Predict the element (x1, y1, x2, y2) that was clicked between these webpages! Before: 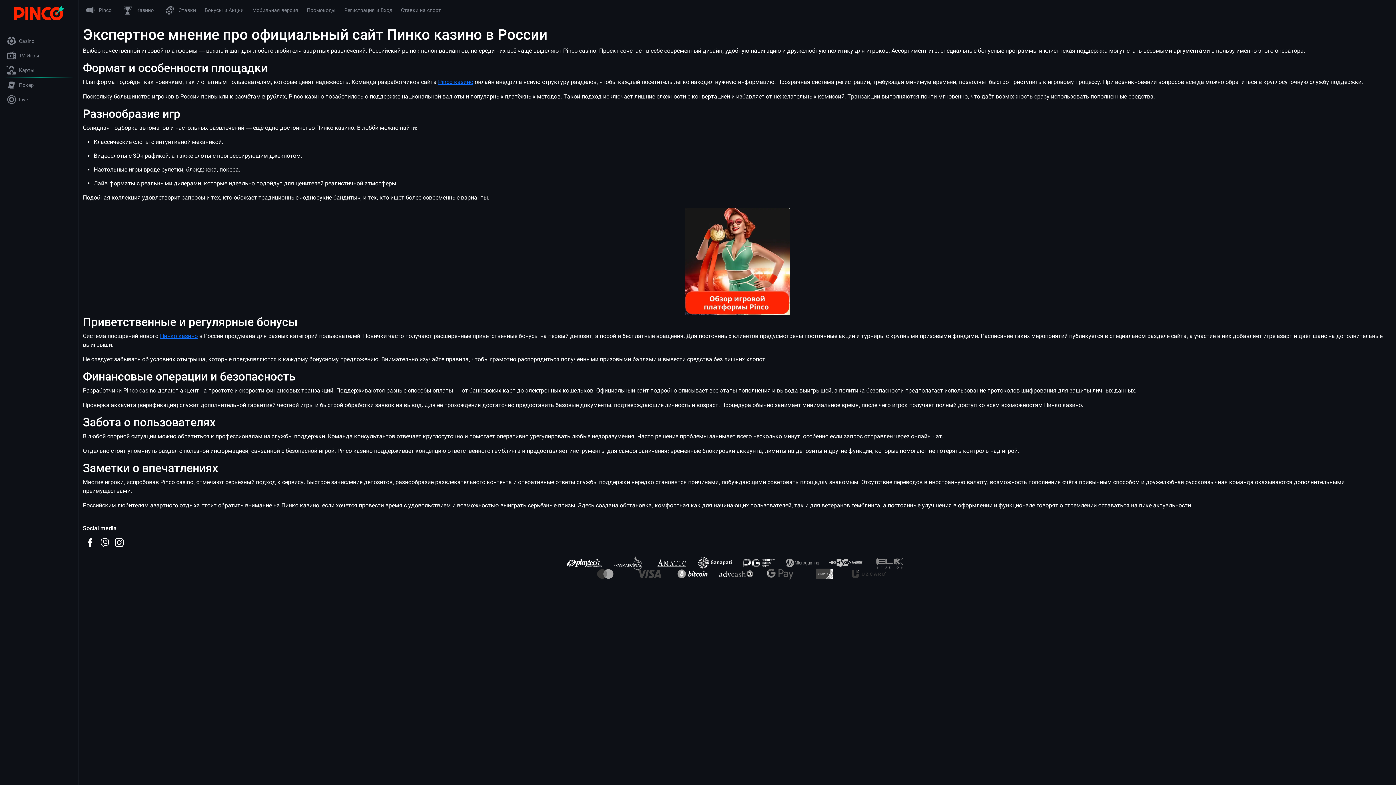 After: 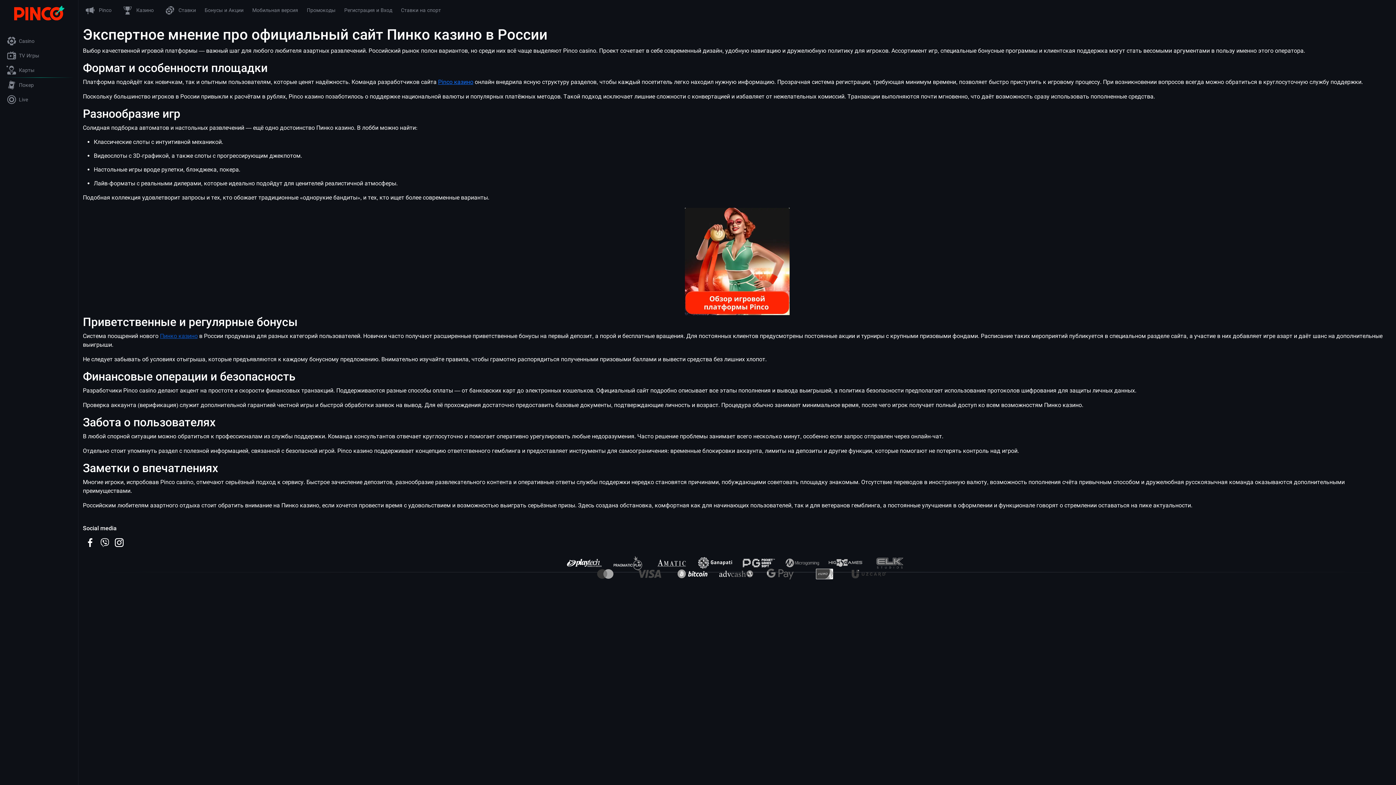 Action: bbox: (160, 332, 197, 339) label: Пинко казино